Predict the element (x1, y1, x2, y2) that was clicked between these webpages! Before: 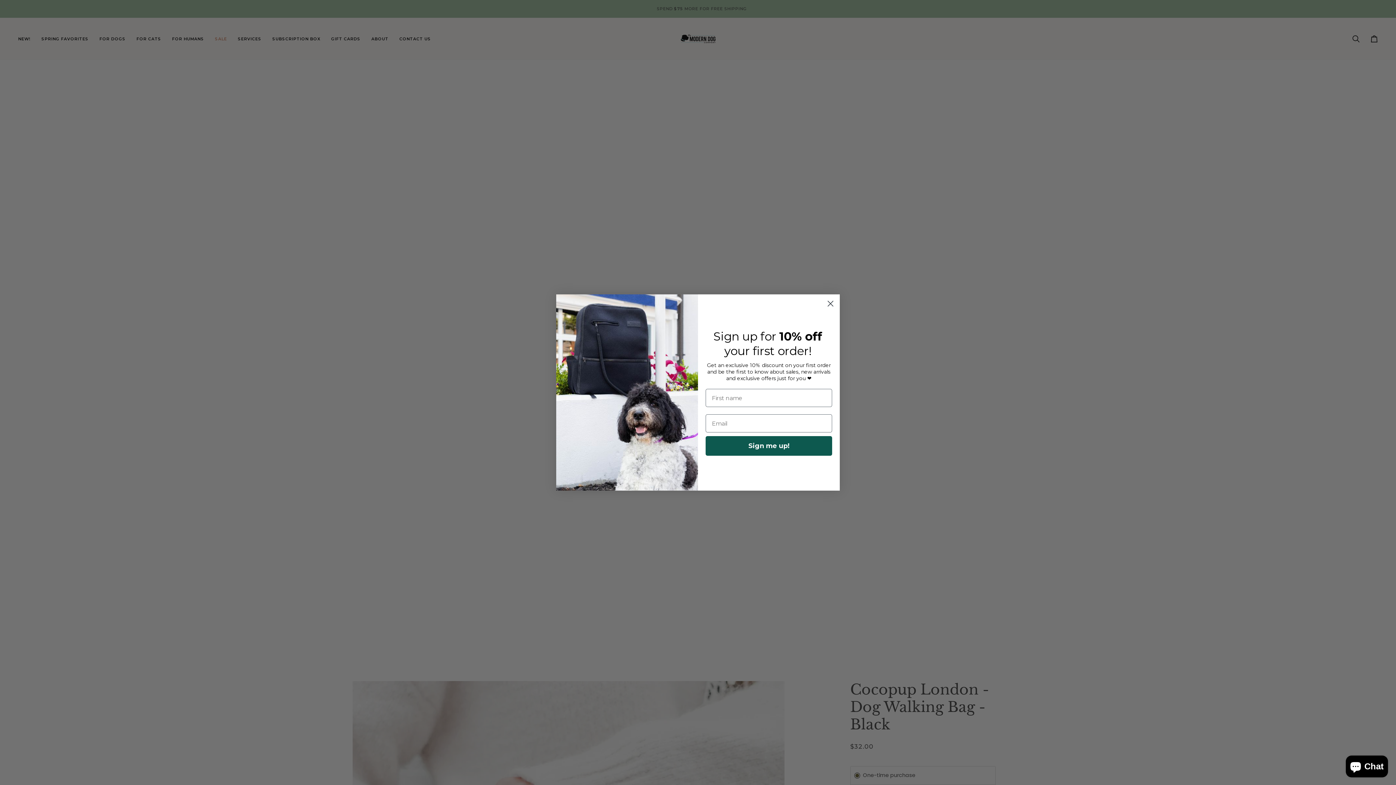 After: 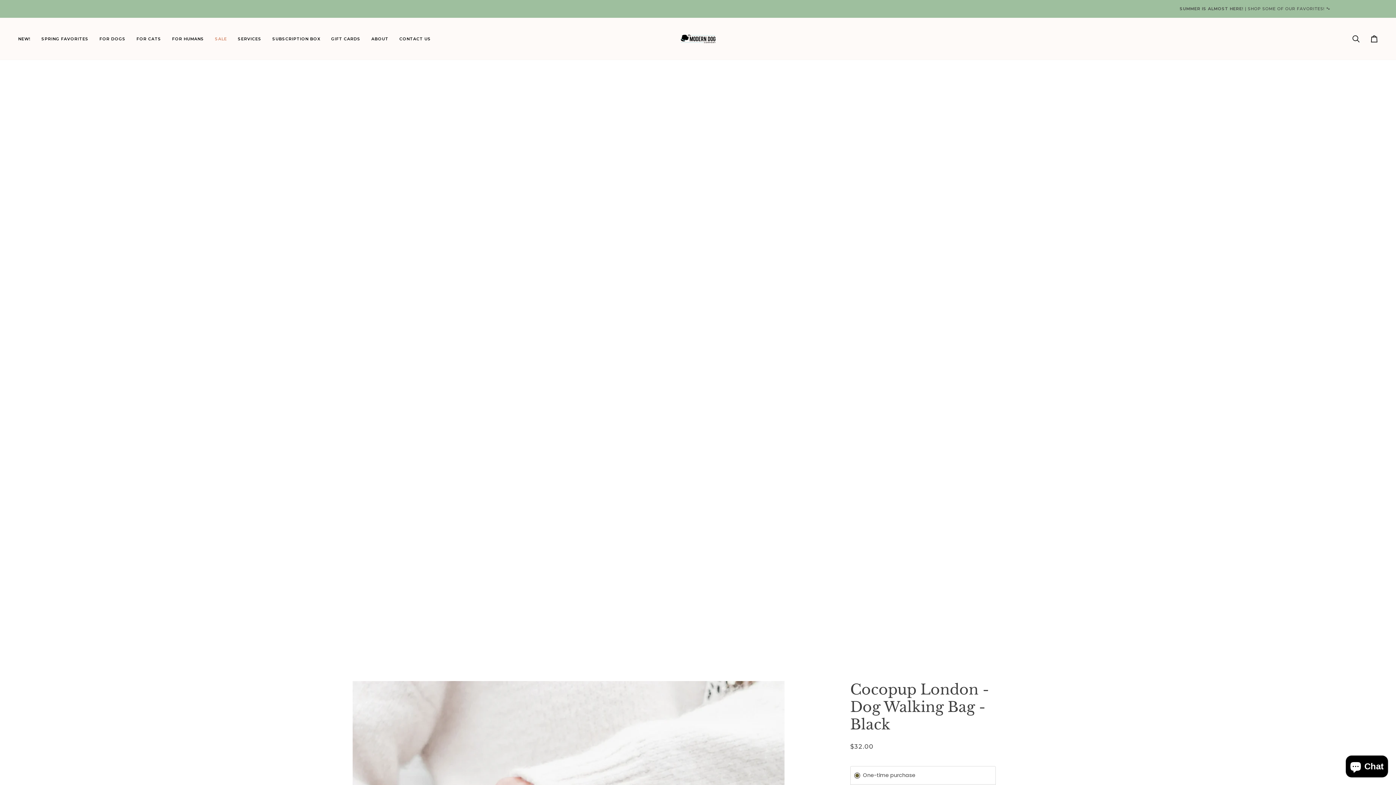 Action: bbox: (824, 297, 837, 310) label: Close dialog